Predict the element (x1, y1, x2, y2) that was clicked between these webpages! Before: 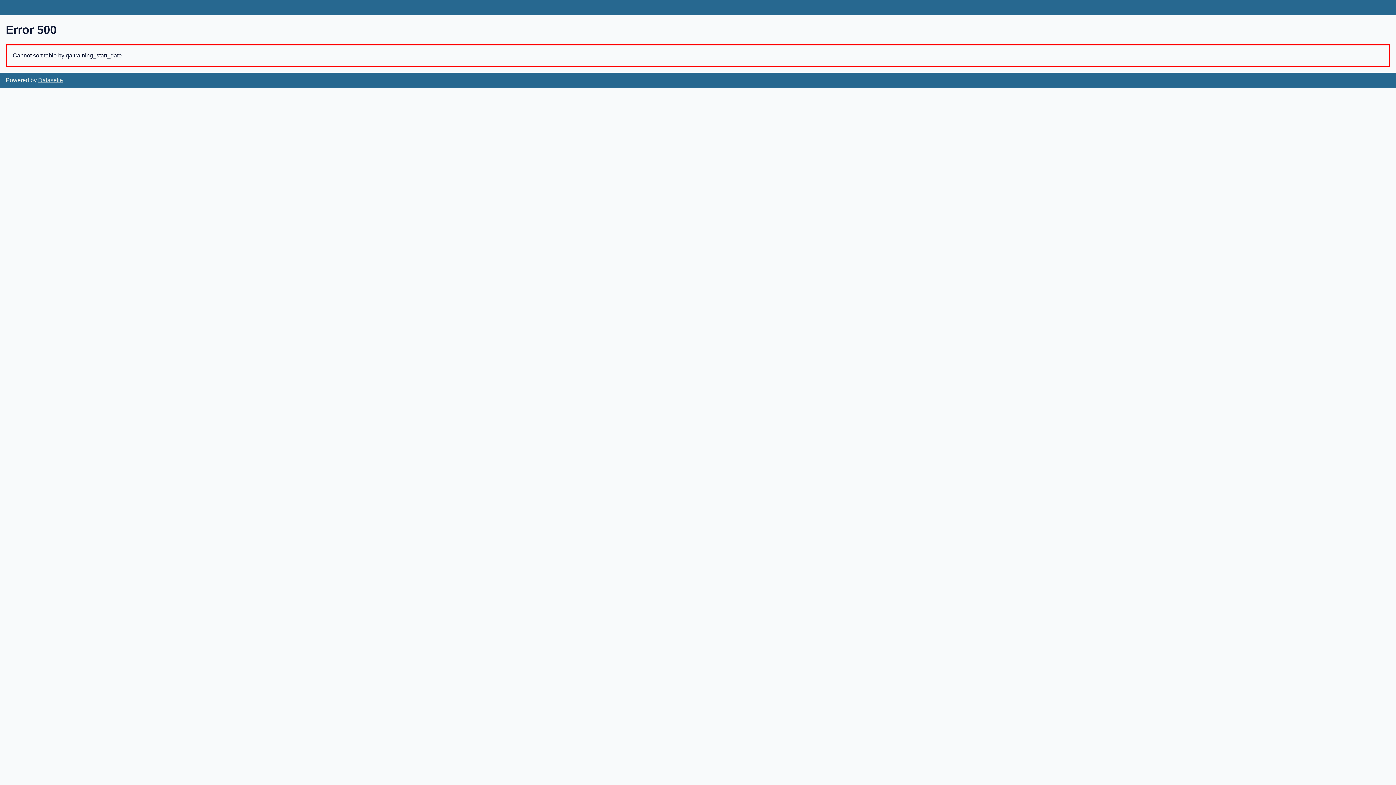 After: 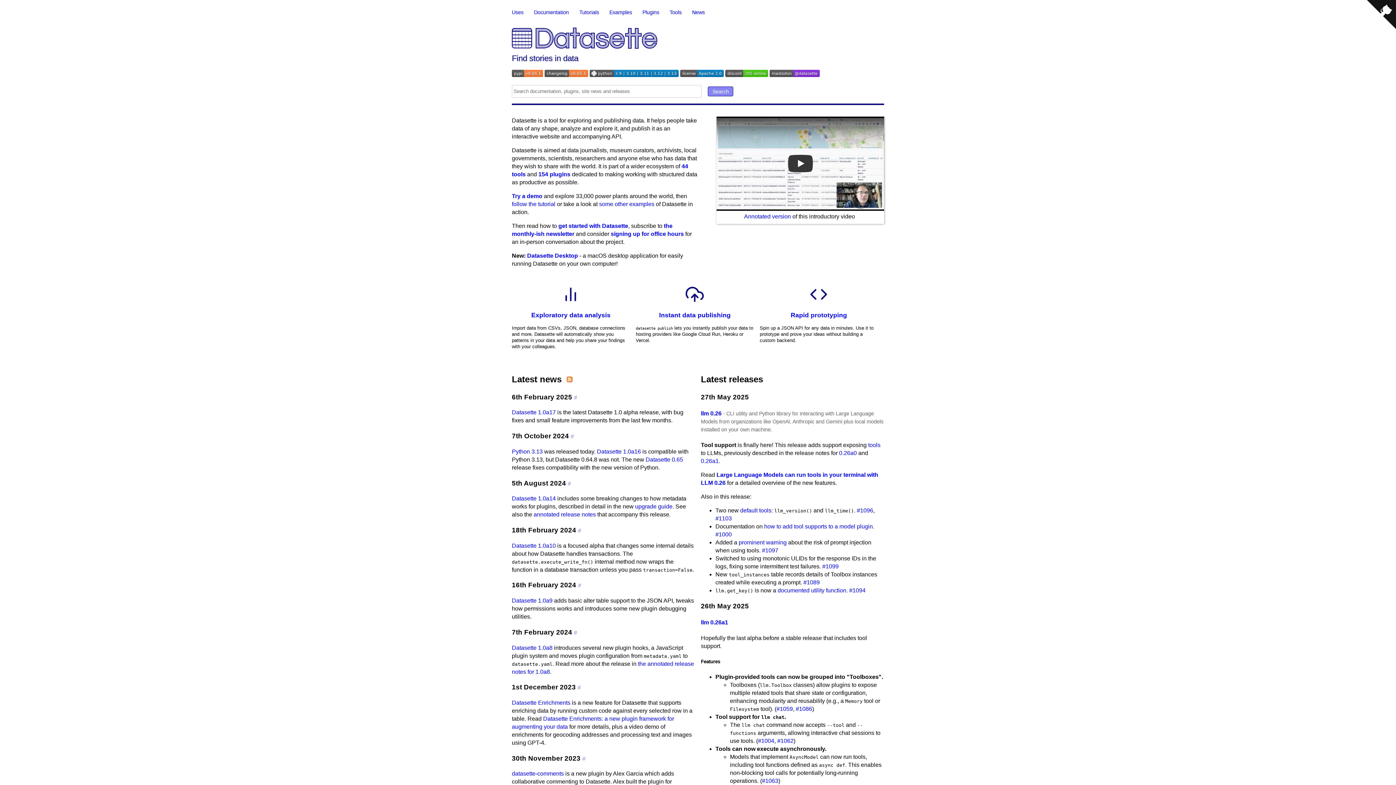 Action: bbox: (38, 77, 62, 83) label: Datasette